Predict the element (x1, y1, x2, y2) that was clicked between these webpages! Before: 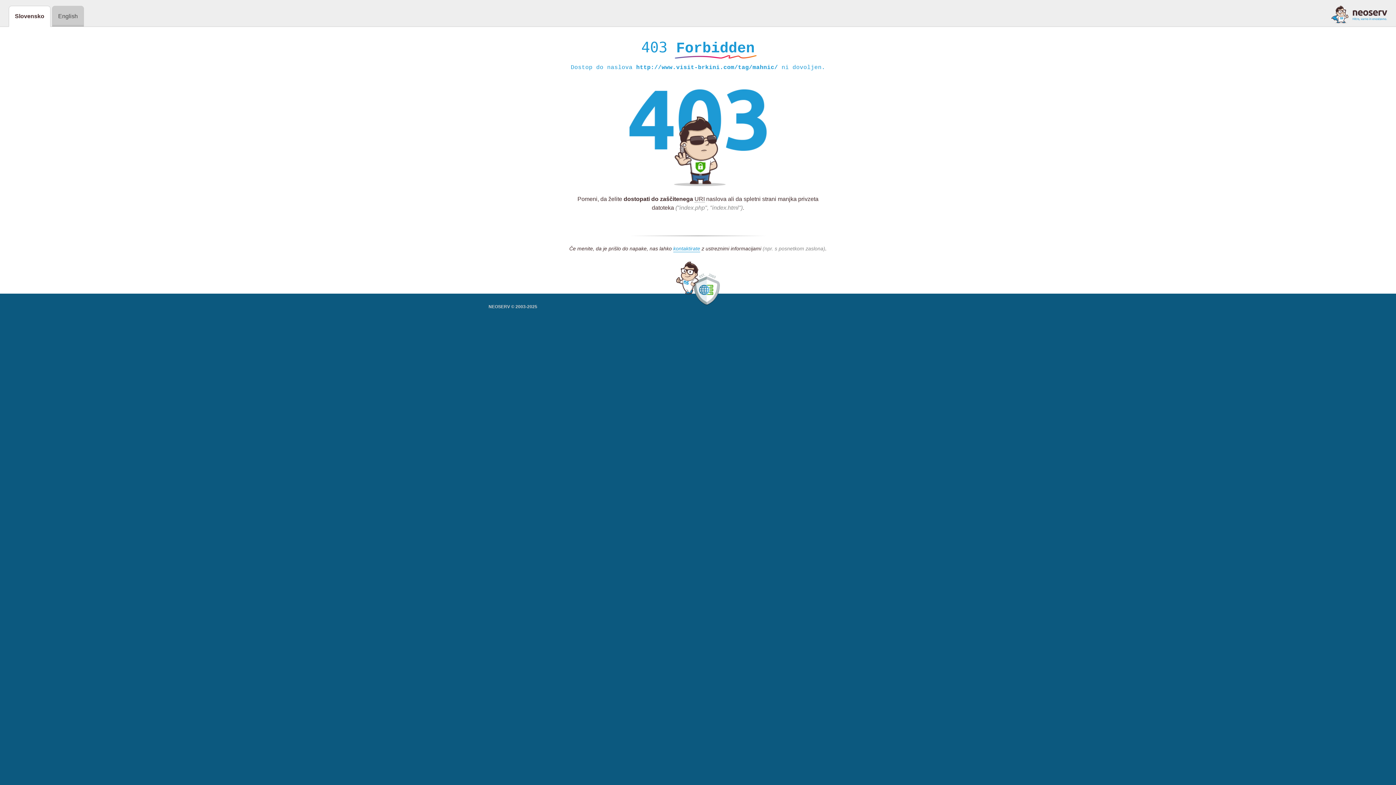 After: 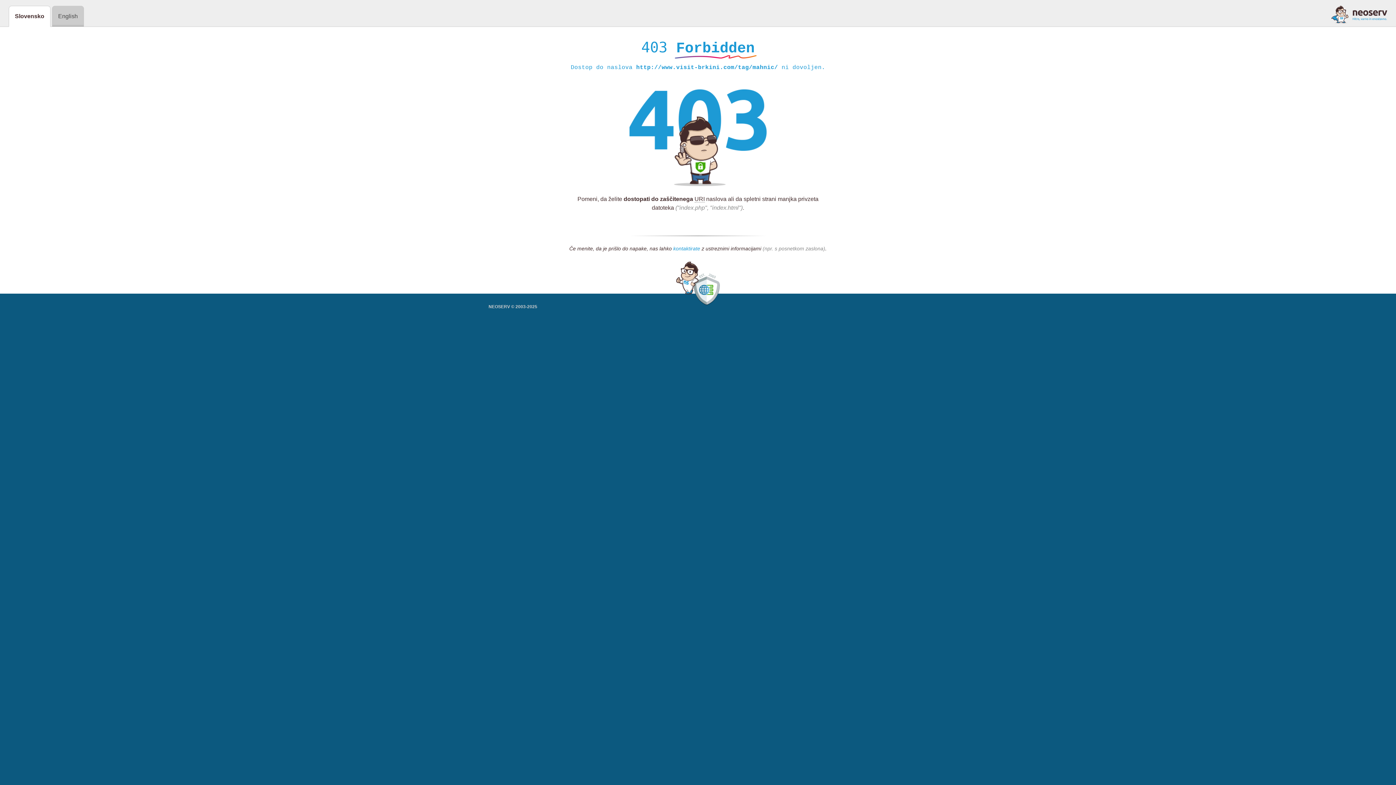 Action: label: kontaktirate bbox: (673, 245, 700, 252)